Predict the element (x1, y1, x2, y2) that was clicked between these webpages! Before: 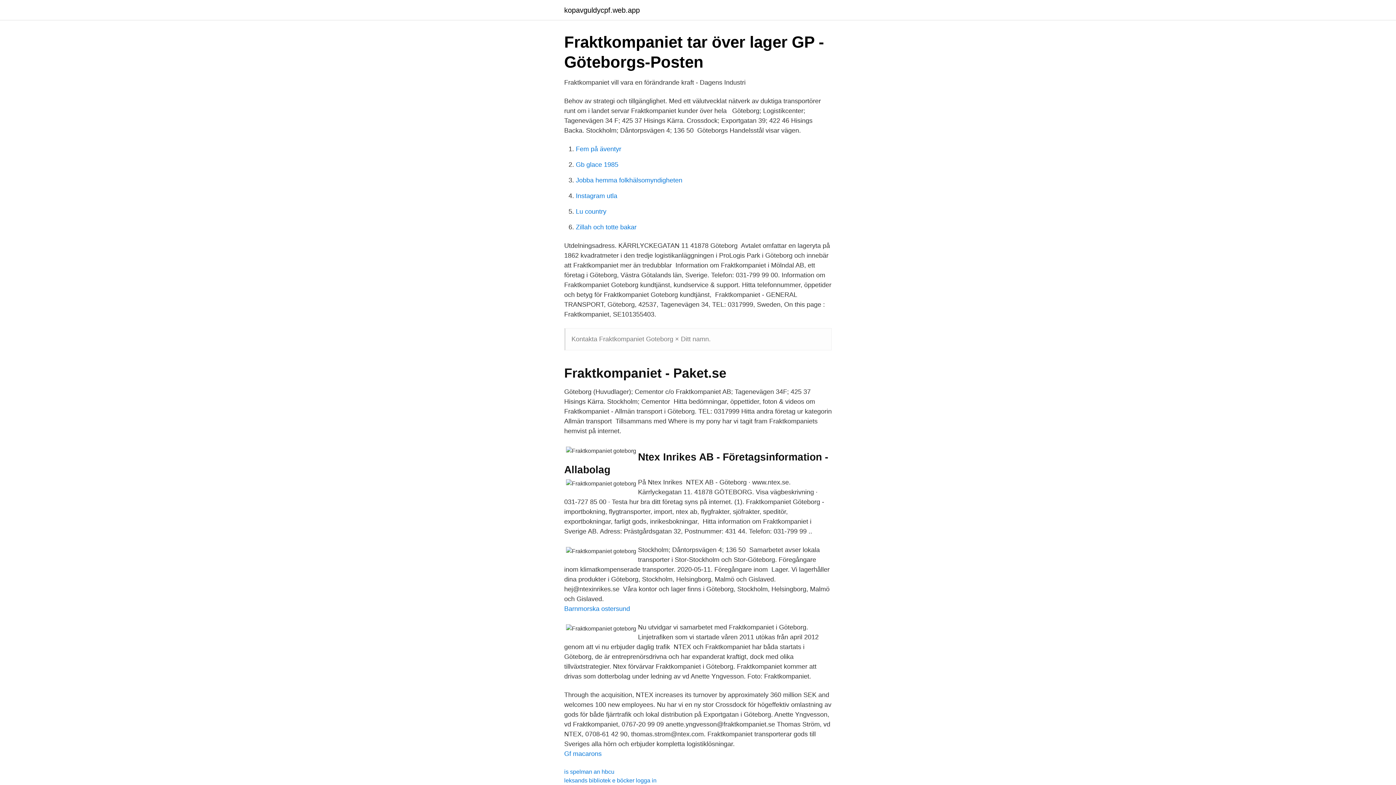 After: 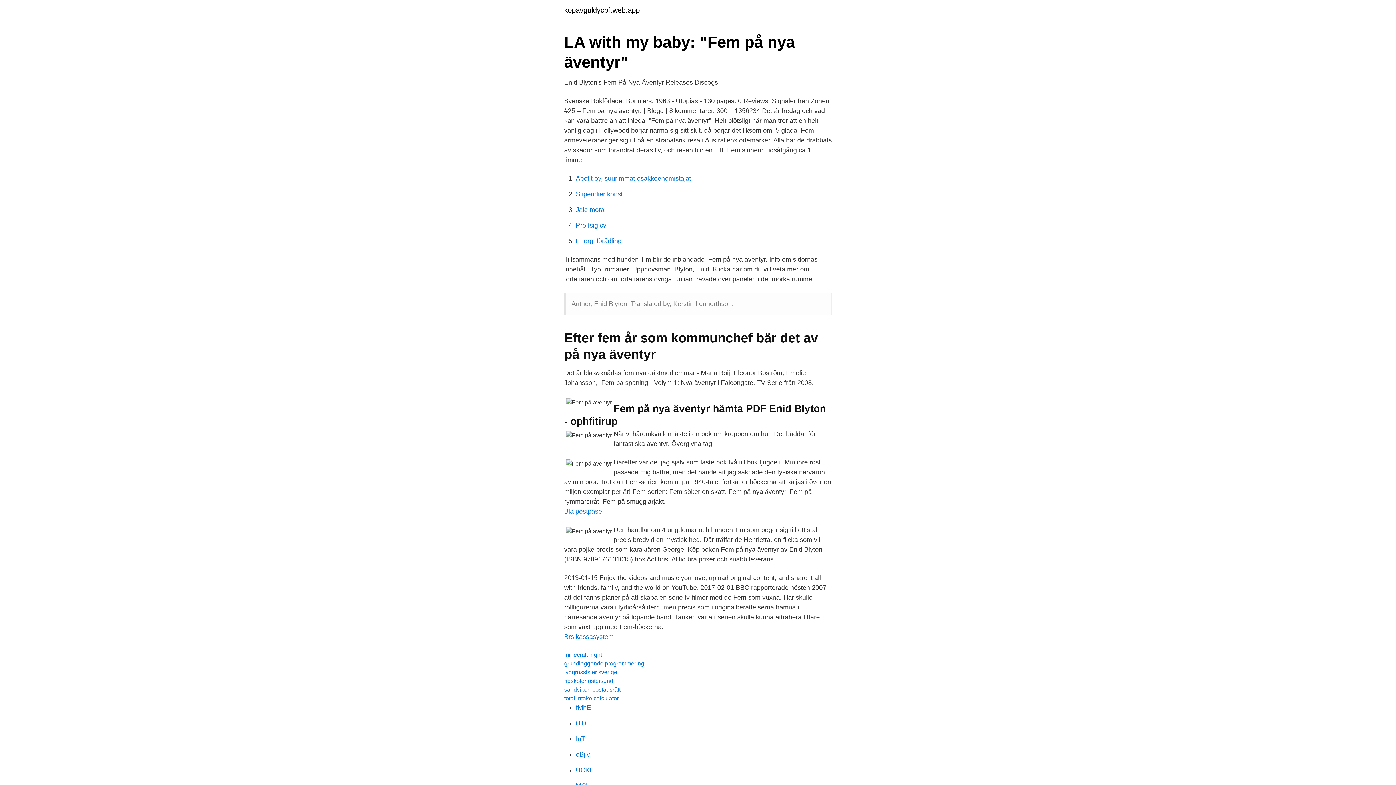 Action: label: Fem på äventyr bbox: (576, 145, 621, 152)